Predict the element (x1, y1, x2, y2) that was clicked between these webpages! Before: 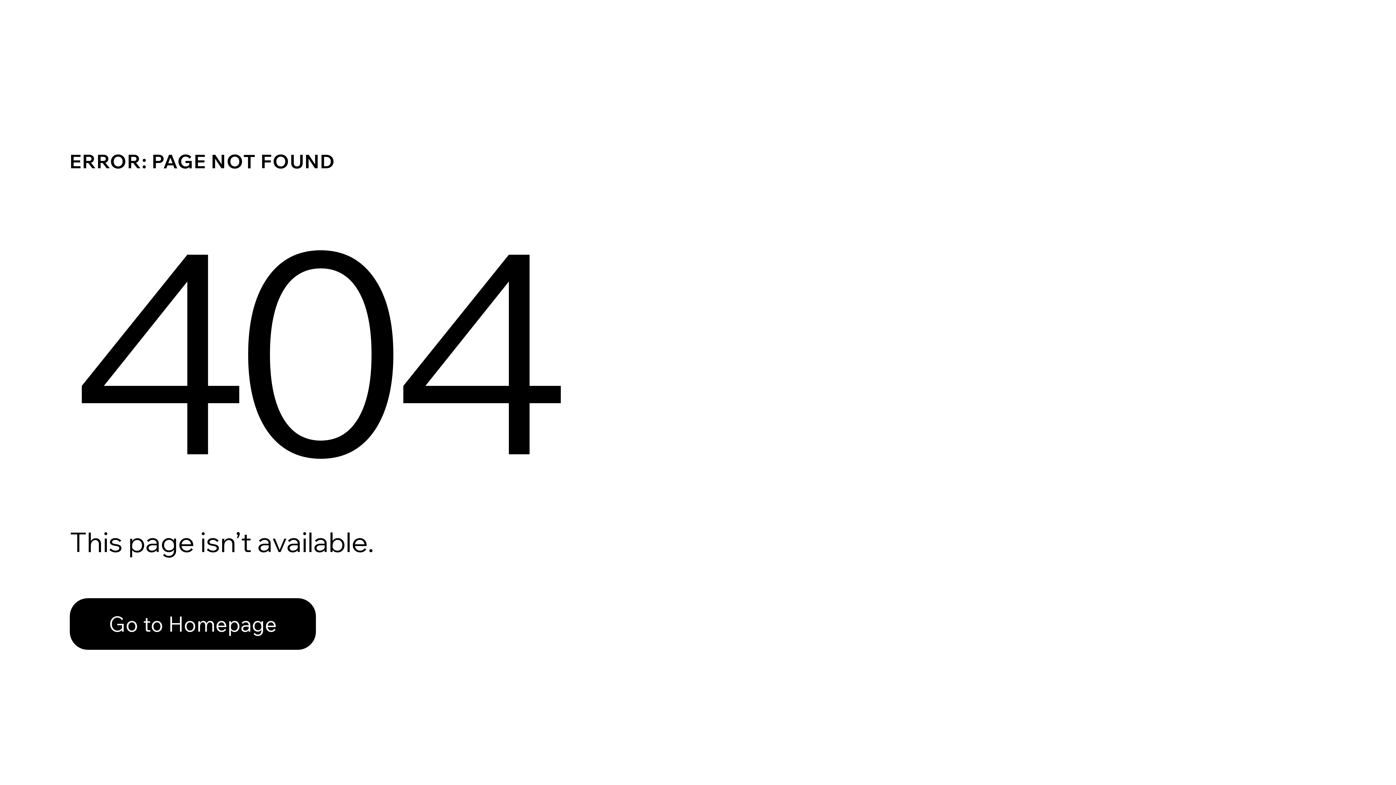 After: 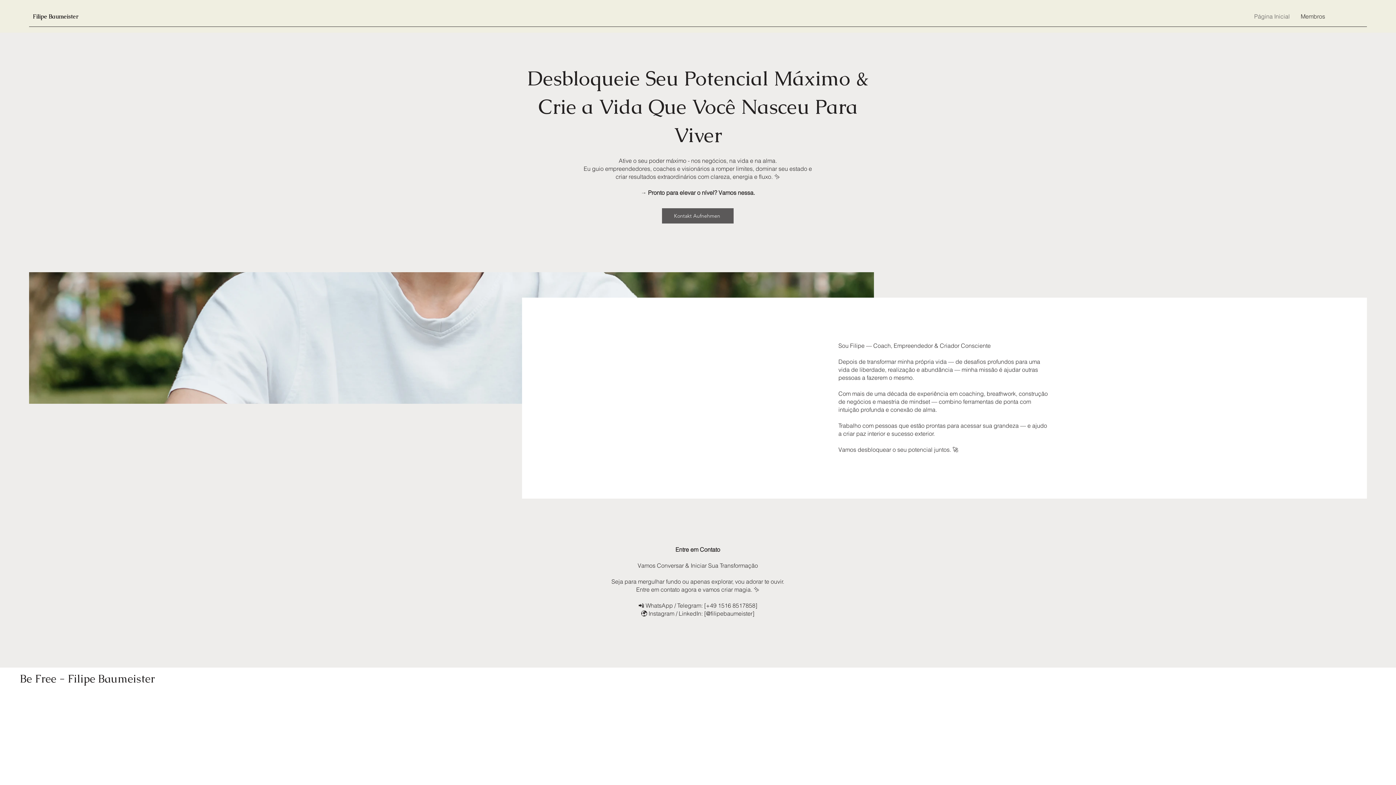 Action: label: Go to Homepage bbox: (69, 598, 316, 650)